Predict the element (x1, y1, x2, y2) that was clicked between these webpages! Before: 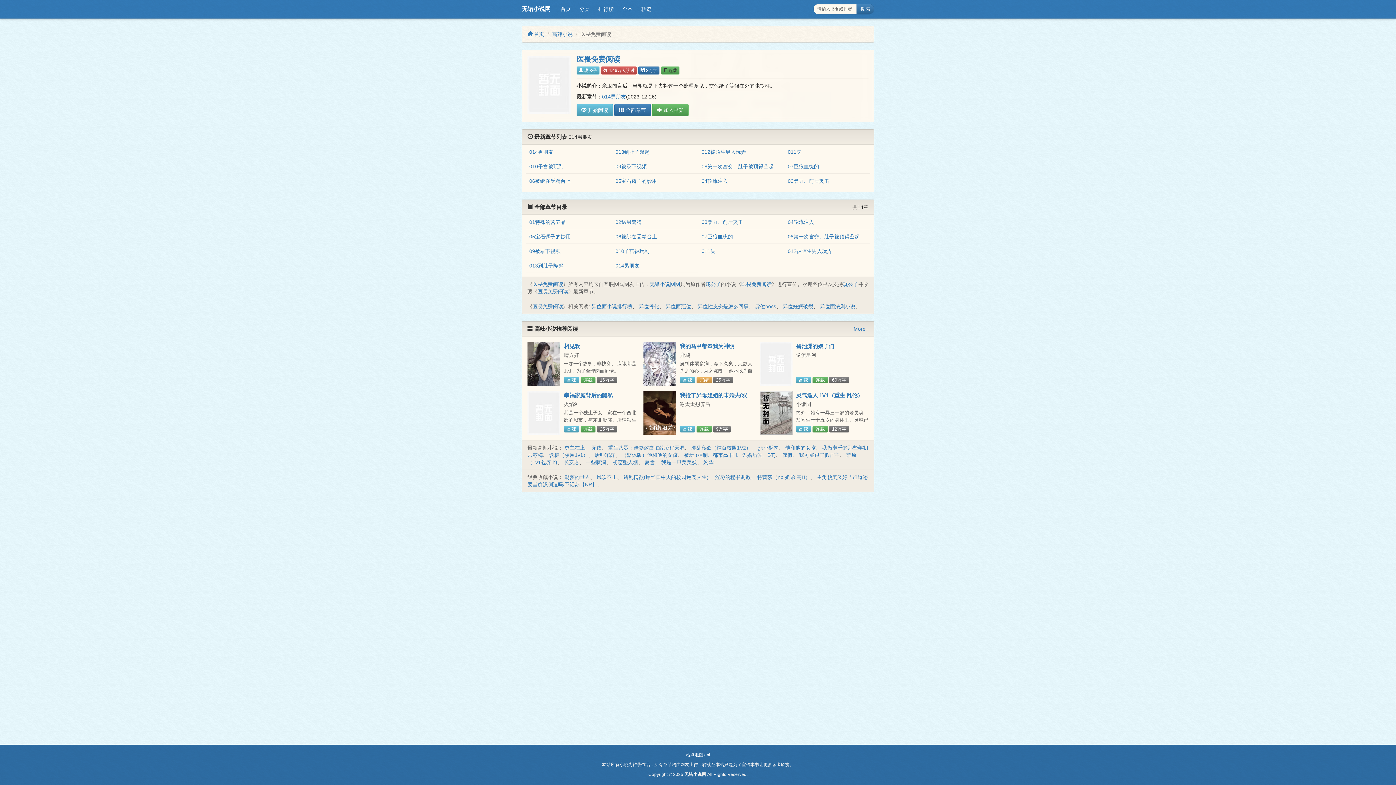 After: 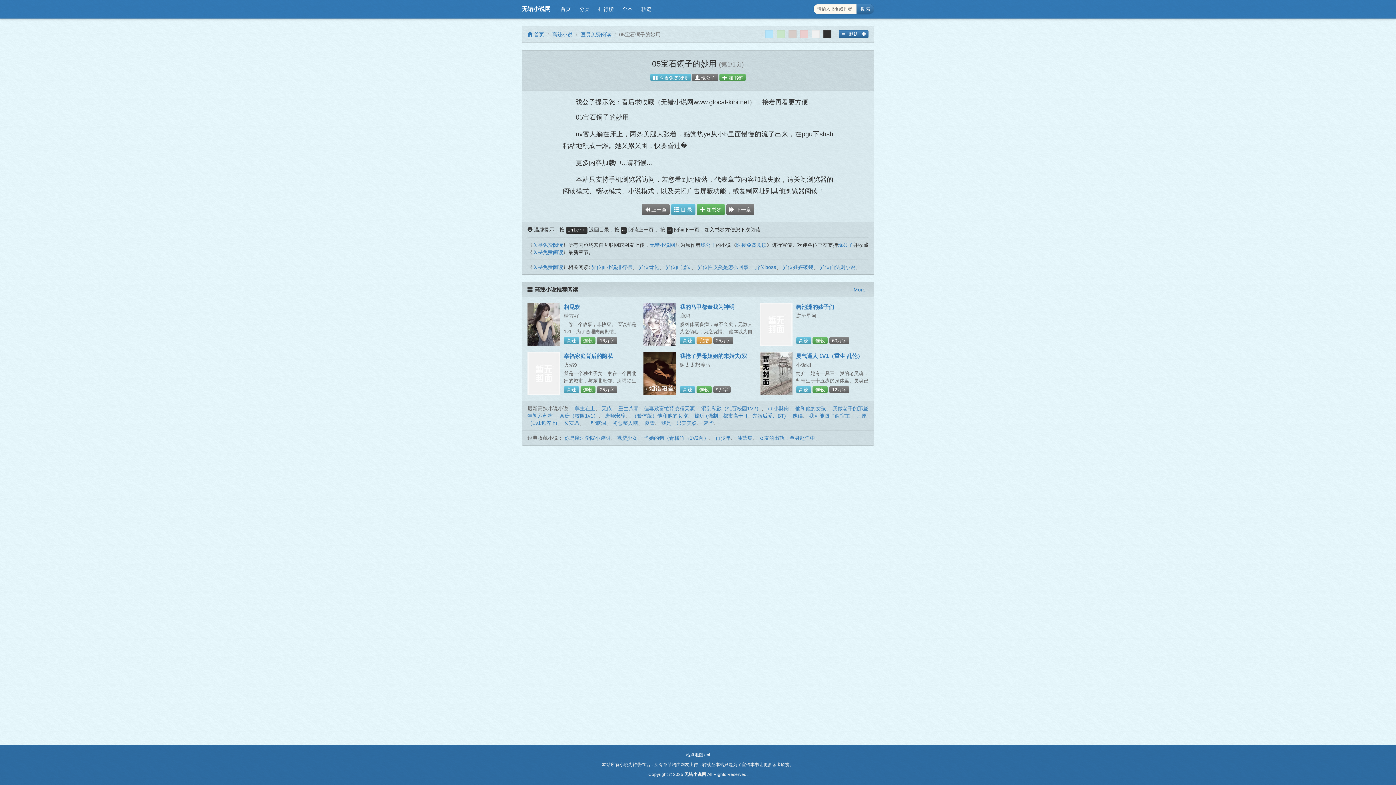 Action: bbox: (529, 233, 570, 239) label: 05宝石镯子的妙用